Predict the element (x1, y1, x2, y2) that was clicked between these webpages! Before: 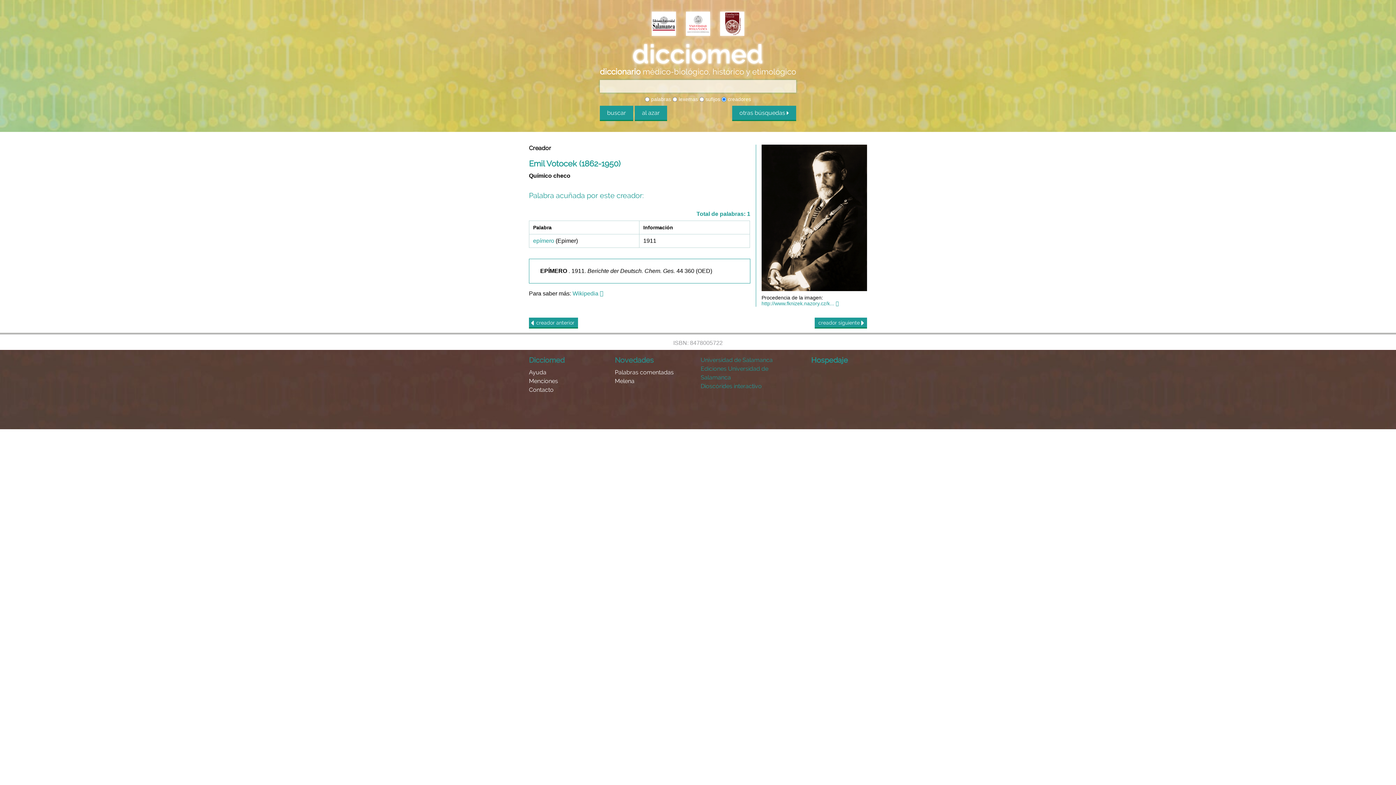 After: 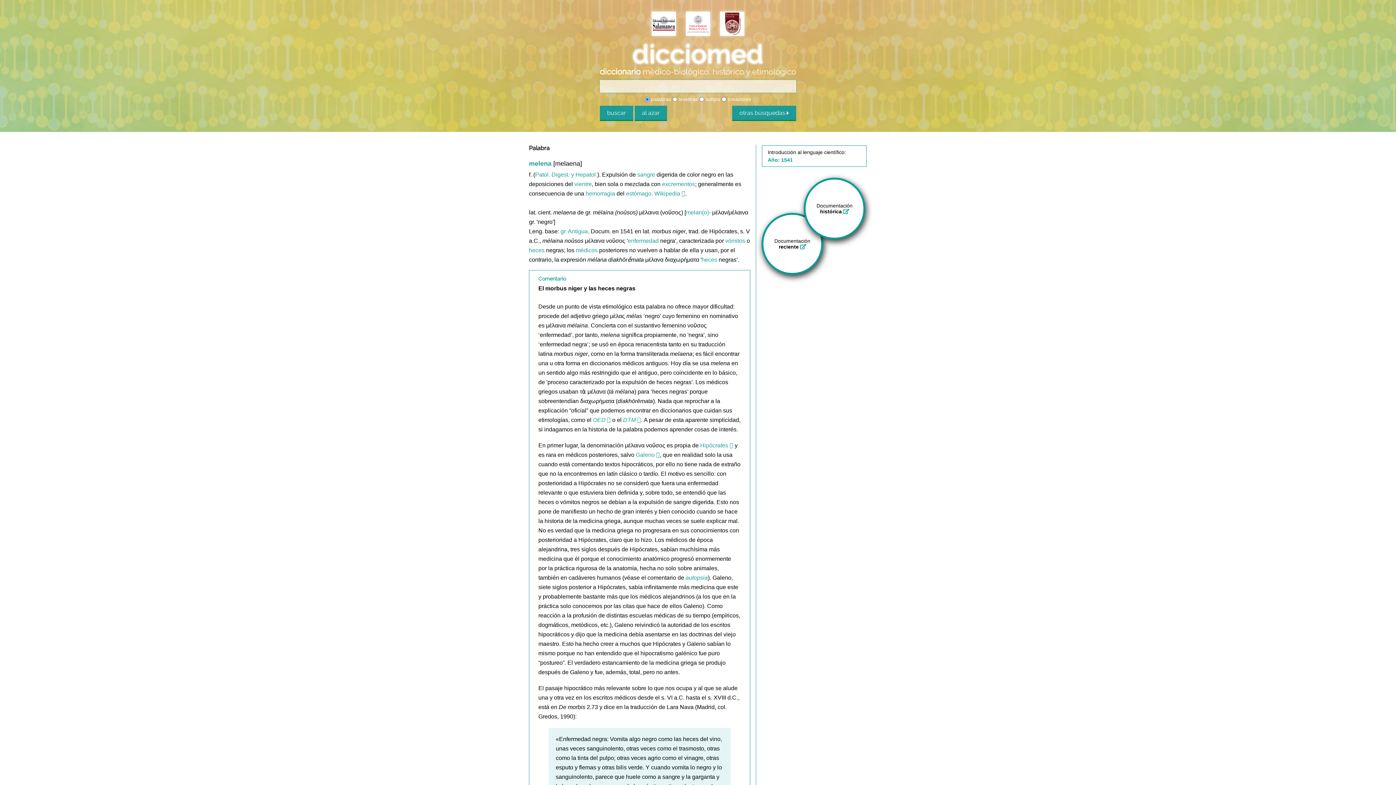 Action: bbox: (615, 377, 700, 385) label: Melena